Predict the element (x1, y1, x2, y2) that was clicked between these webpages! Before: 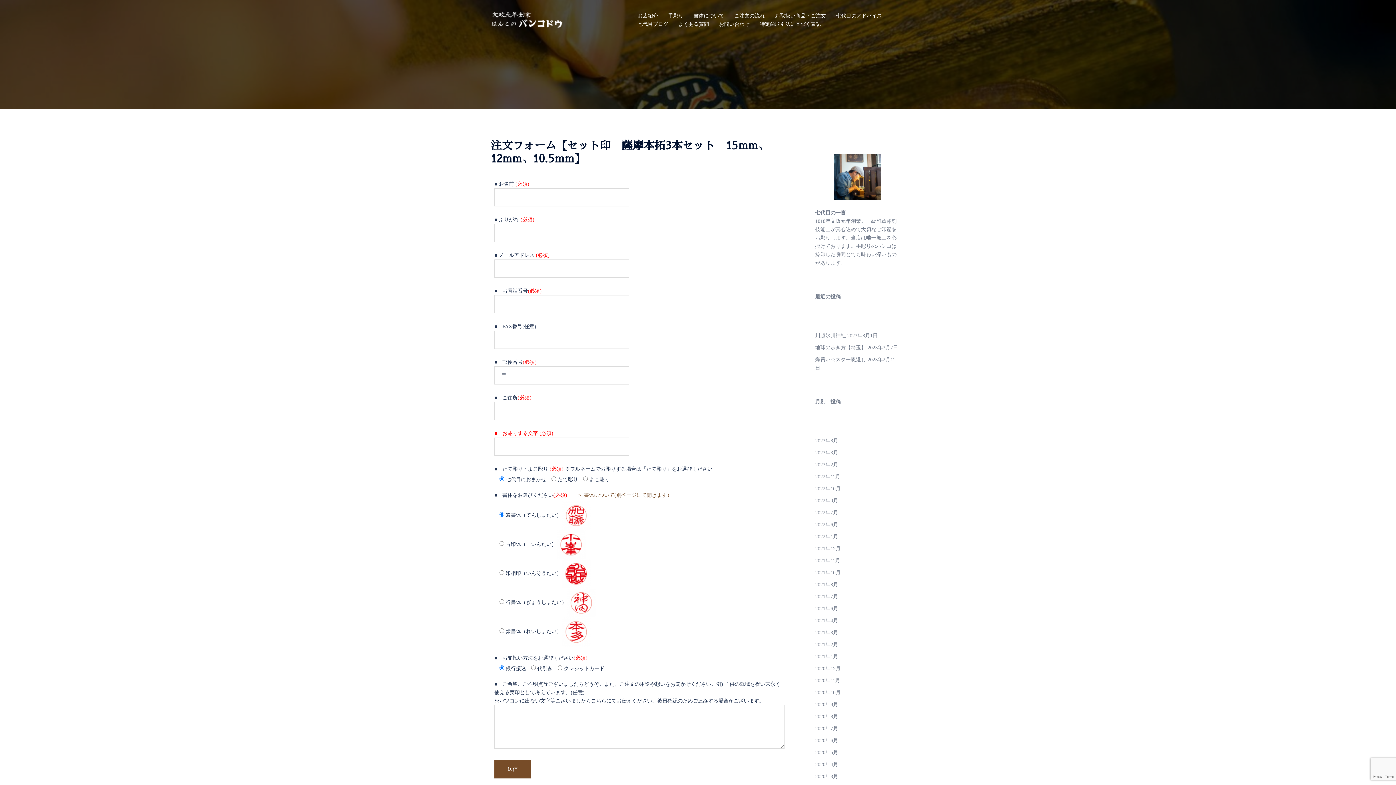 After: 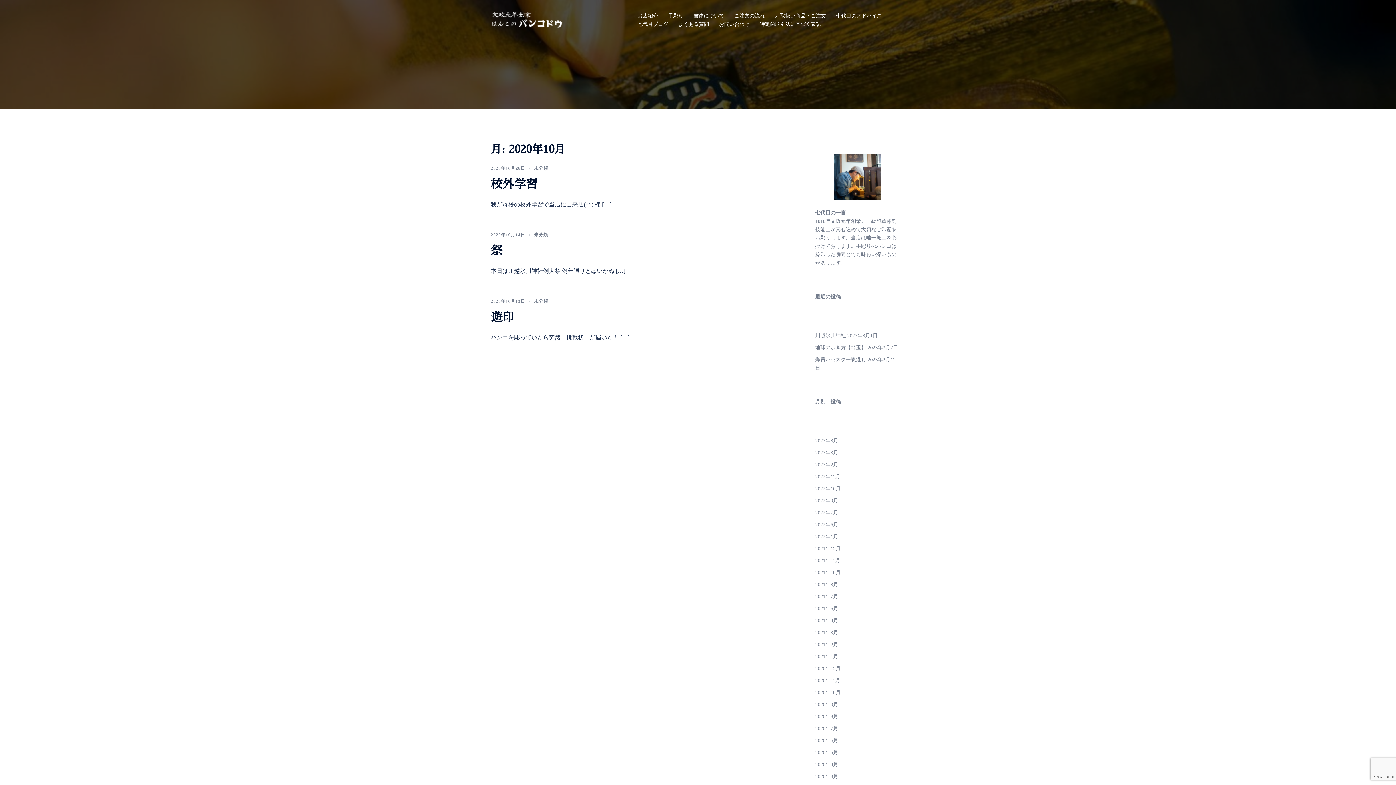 Action: bbox: (815, 690, 840, 695) label: 2020年10月